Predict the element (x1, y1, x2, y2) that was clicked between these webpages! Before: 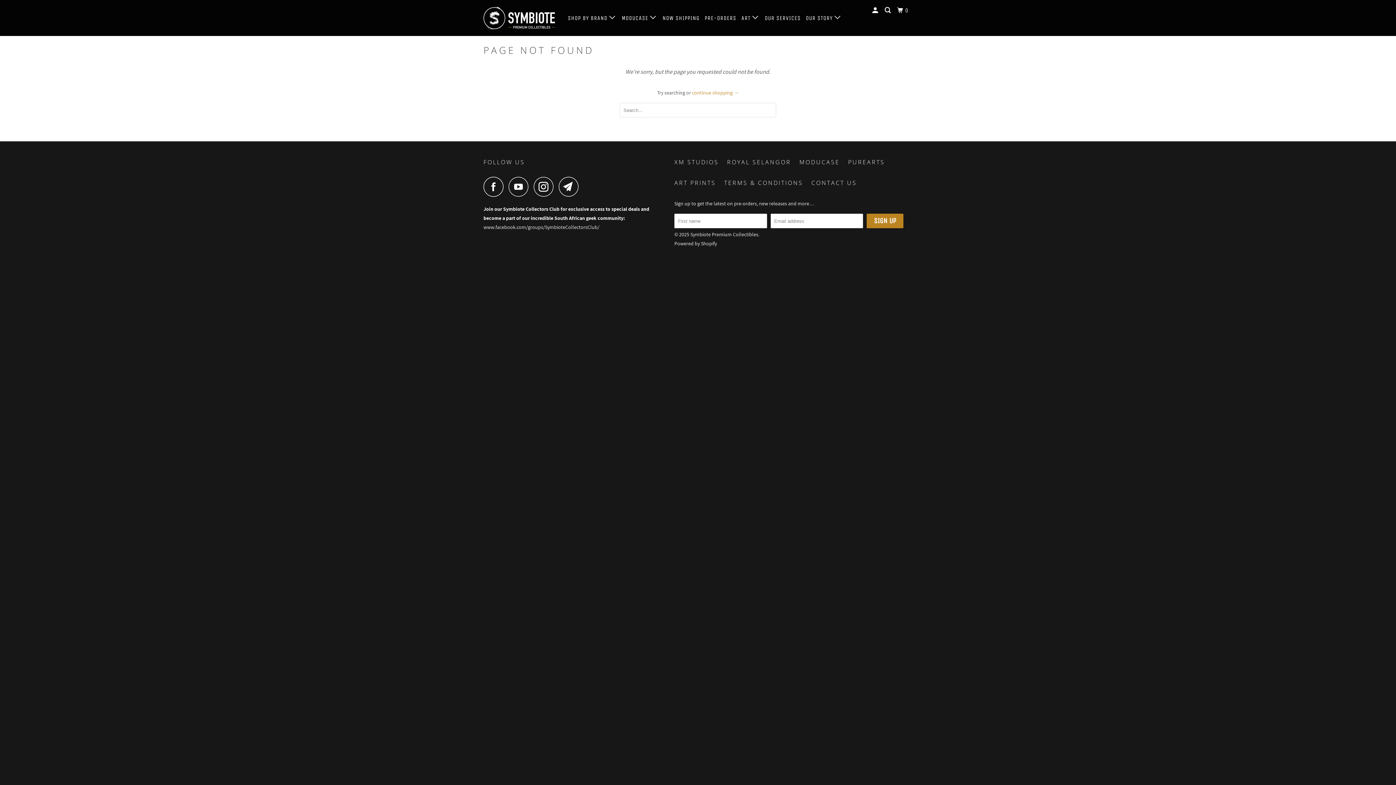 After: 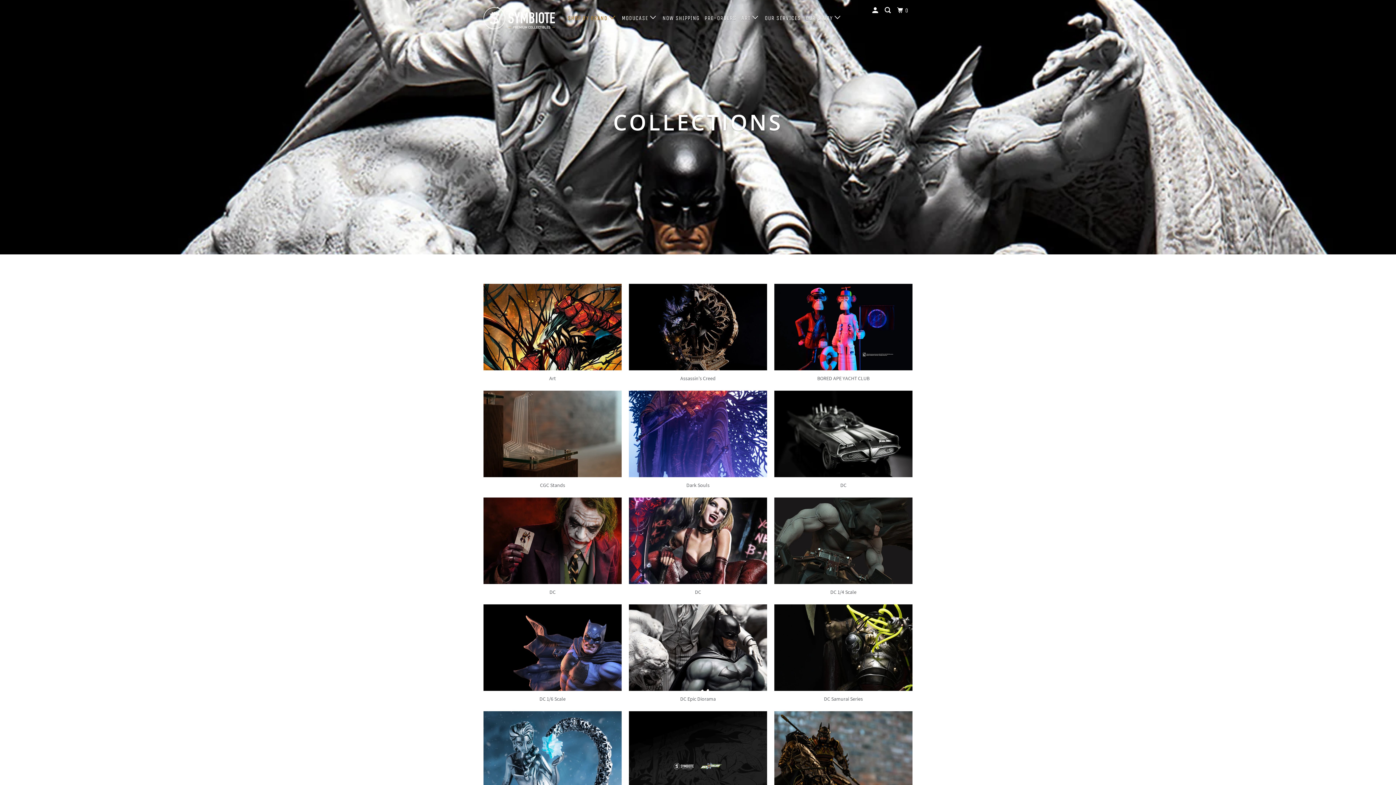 Action: bbox: (566, 0, 618, 35) label: SHOP BY BRAND 